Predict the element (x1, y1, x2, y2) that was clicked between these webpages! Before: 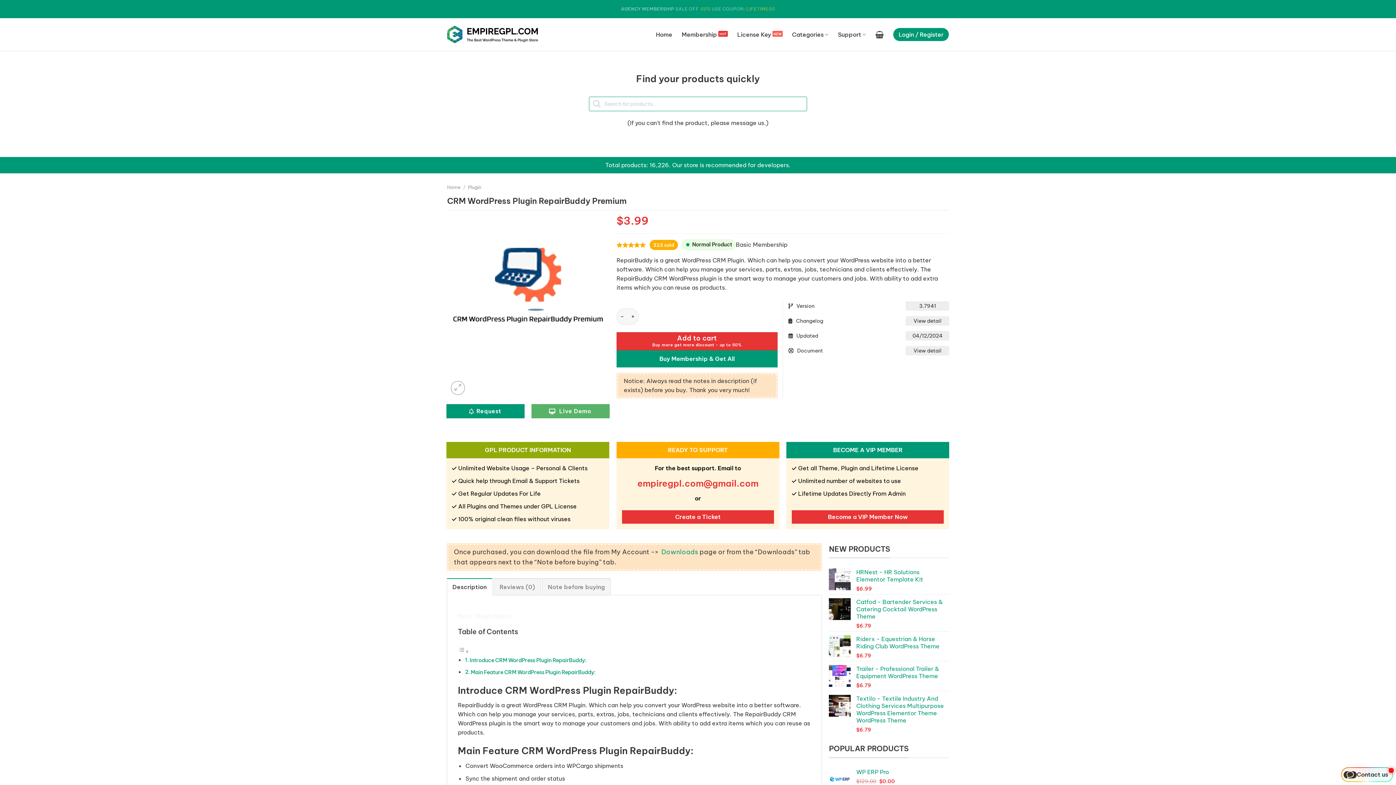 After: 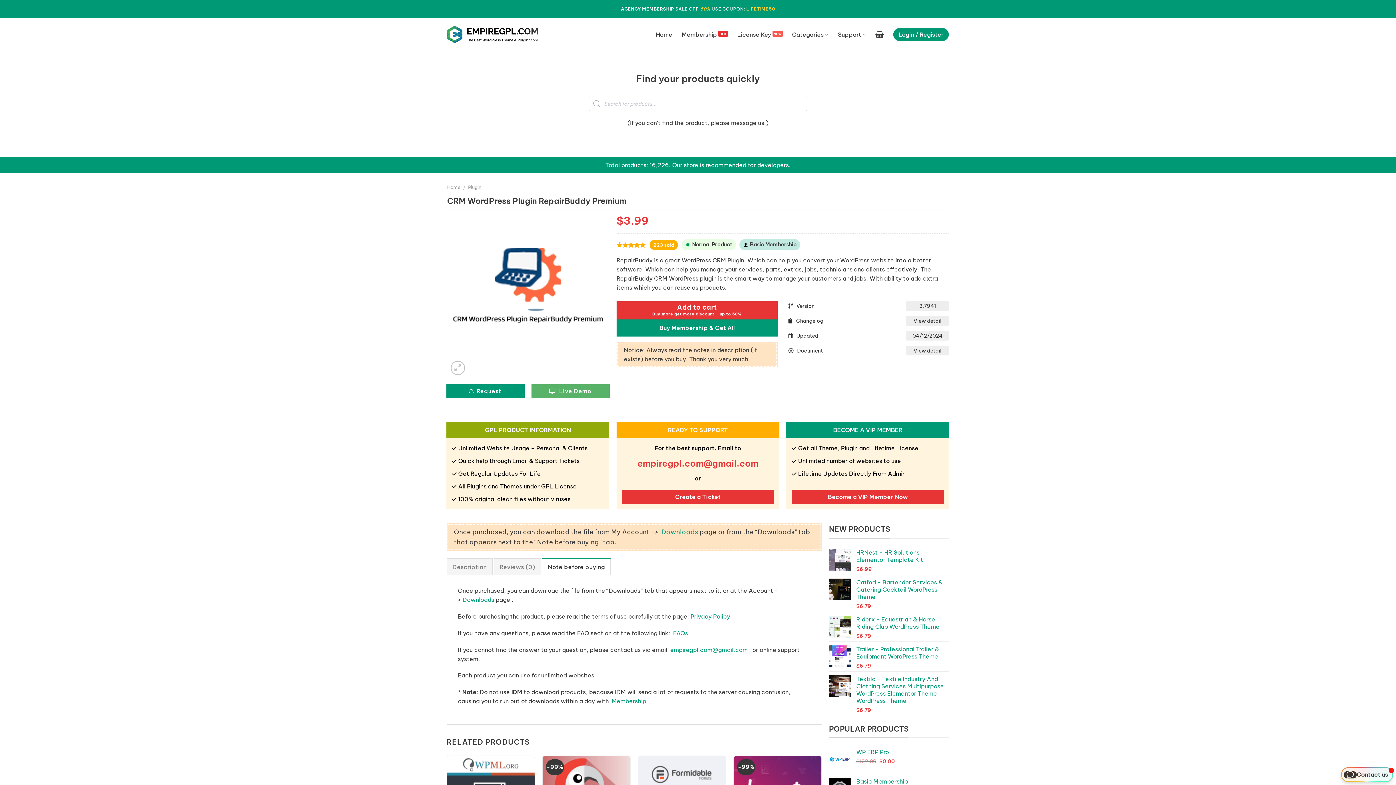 Action: label: Note before buying bbox: (542, 578, 610, 595)